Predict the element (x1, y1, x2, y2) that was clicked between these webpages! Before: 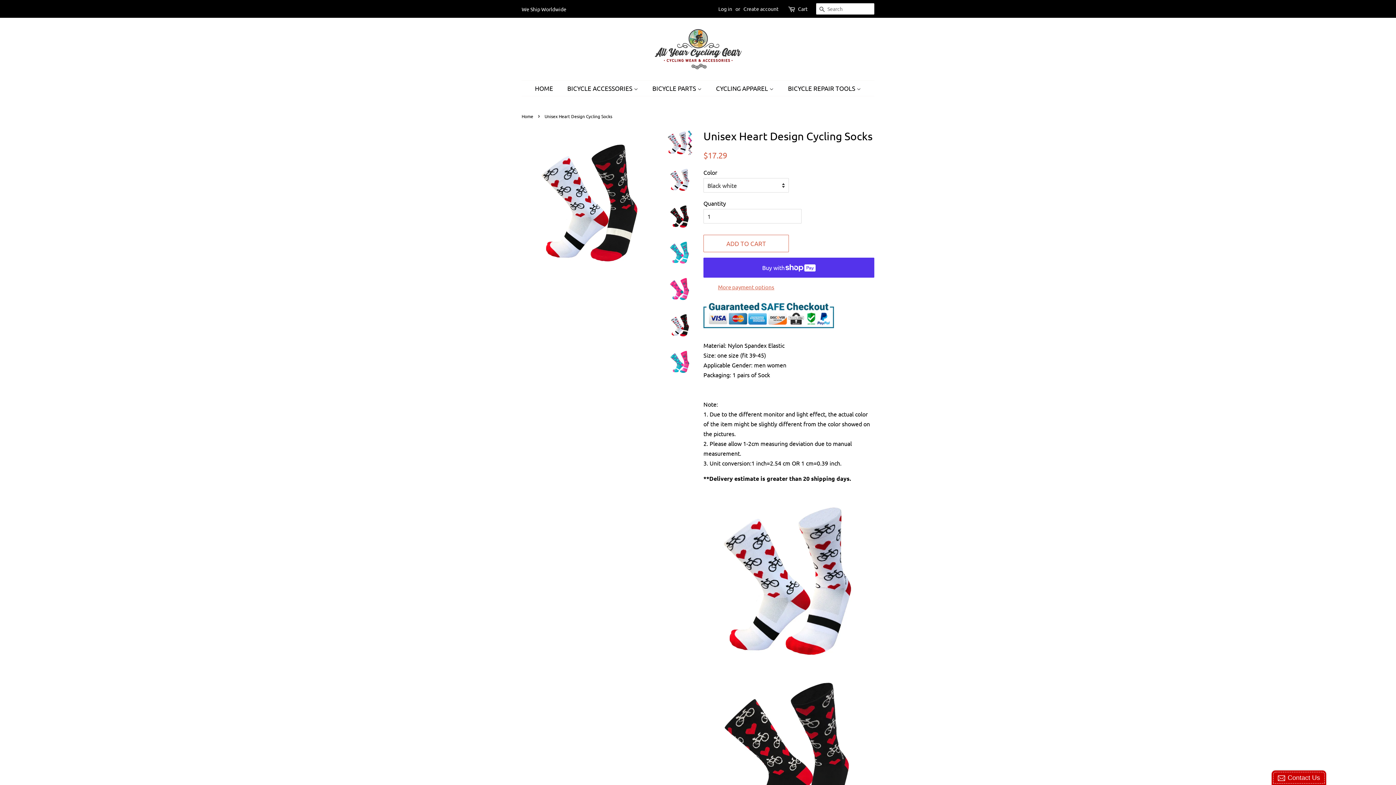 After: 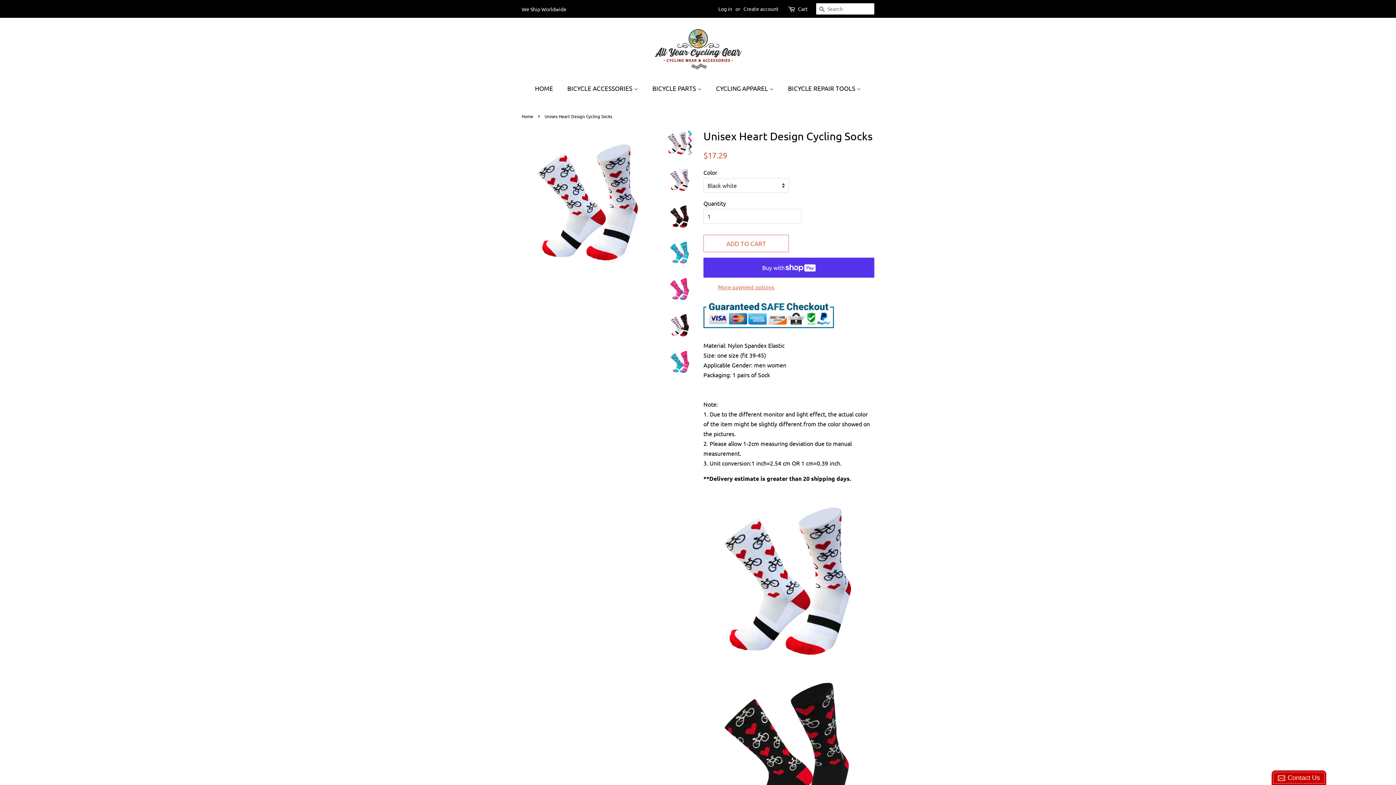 Action: bbox: (667, 166, 692, 191)